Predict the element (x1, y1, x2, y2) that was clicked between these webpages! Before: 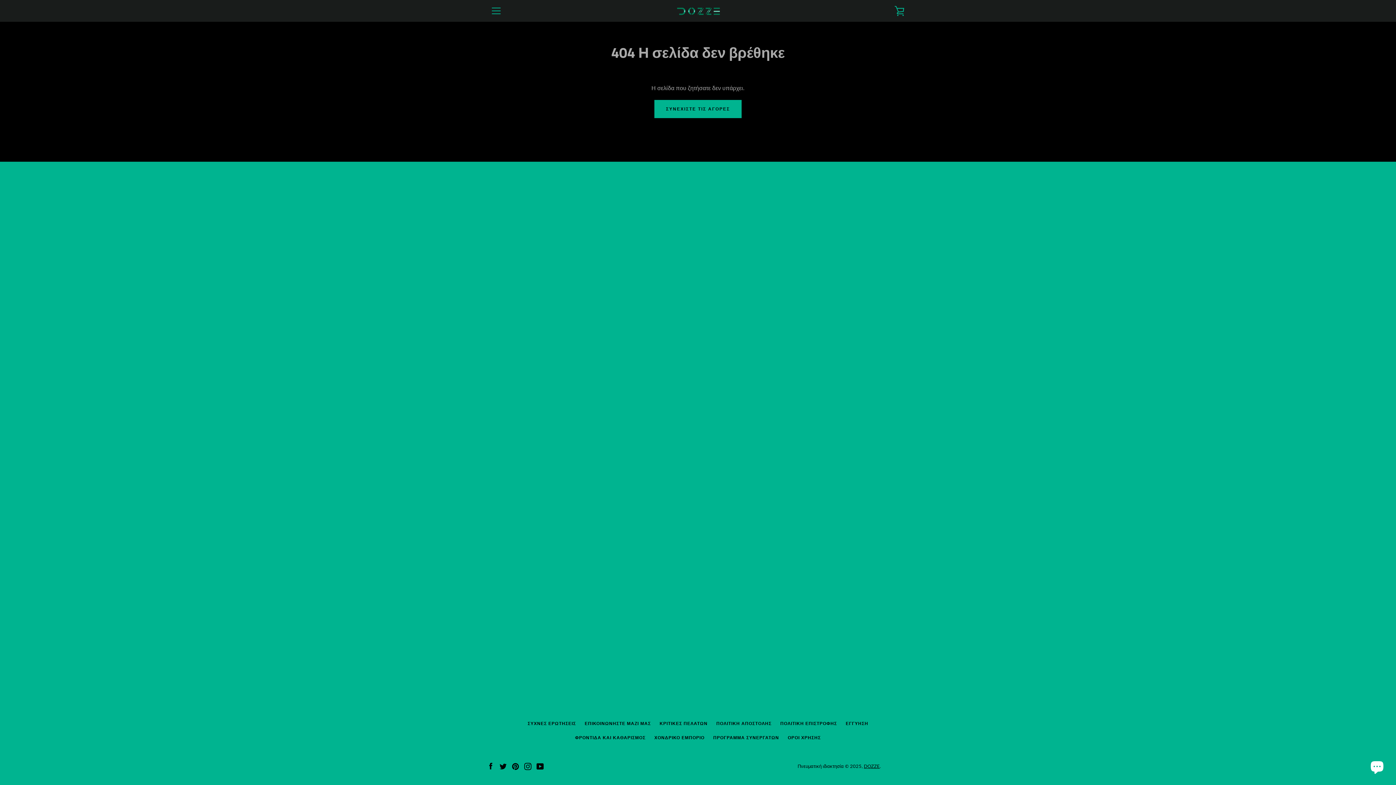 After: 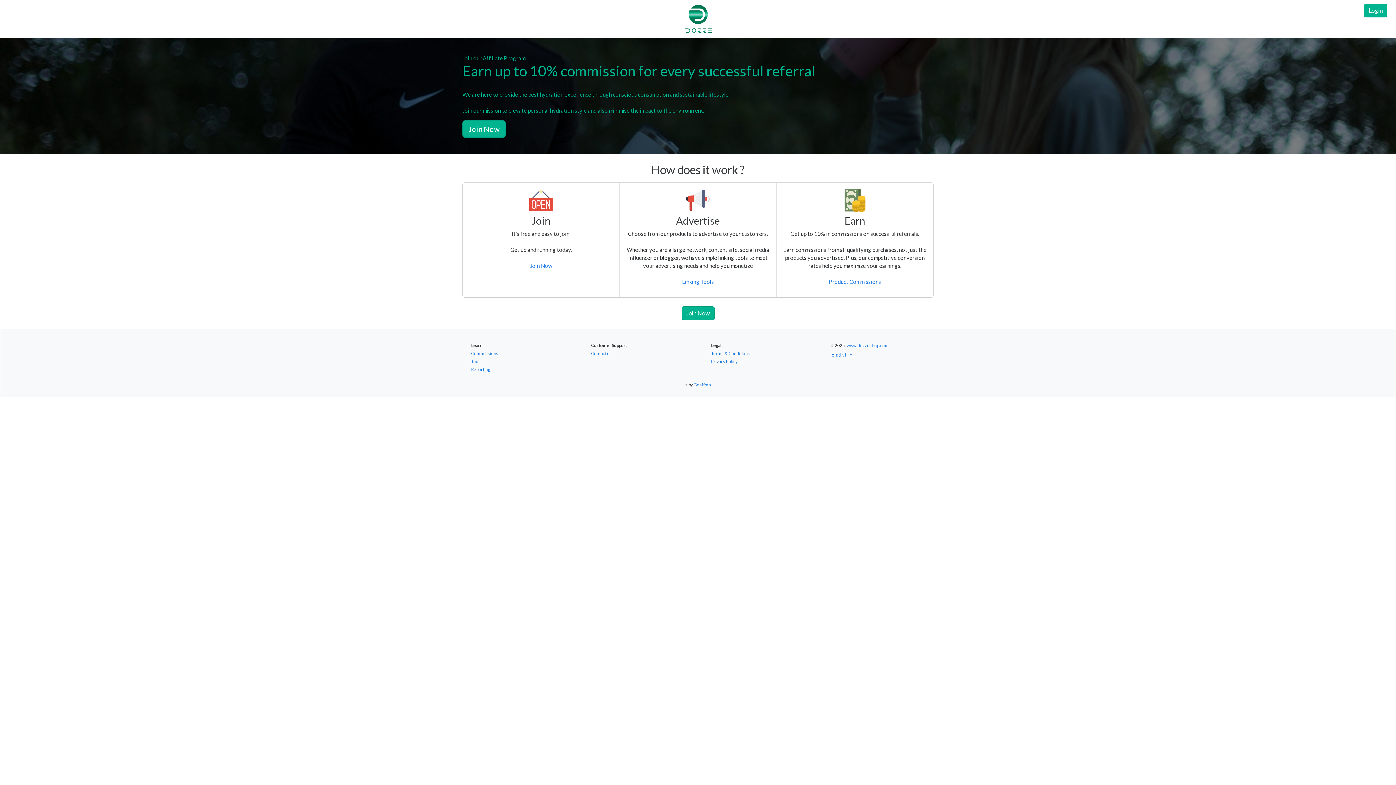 Action: label: ΠΡΟΓΡΑΜΜΑ ΣΥΝΕΡΓΑΤΩΝ bbox: (713, 735, 779, 740)